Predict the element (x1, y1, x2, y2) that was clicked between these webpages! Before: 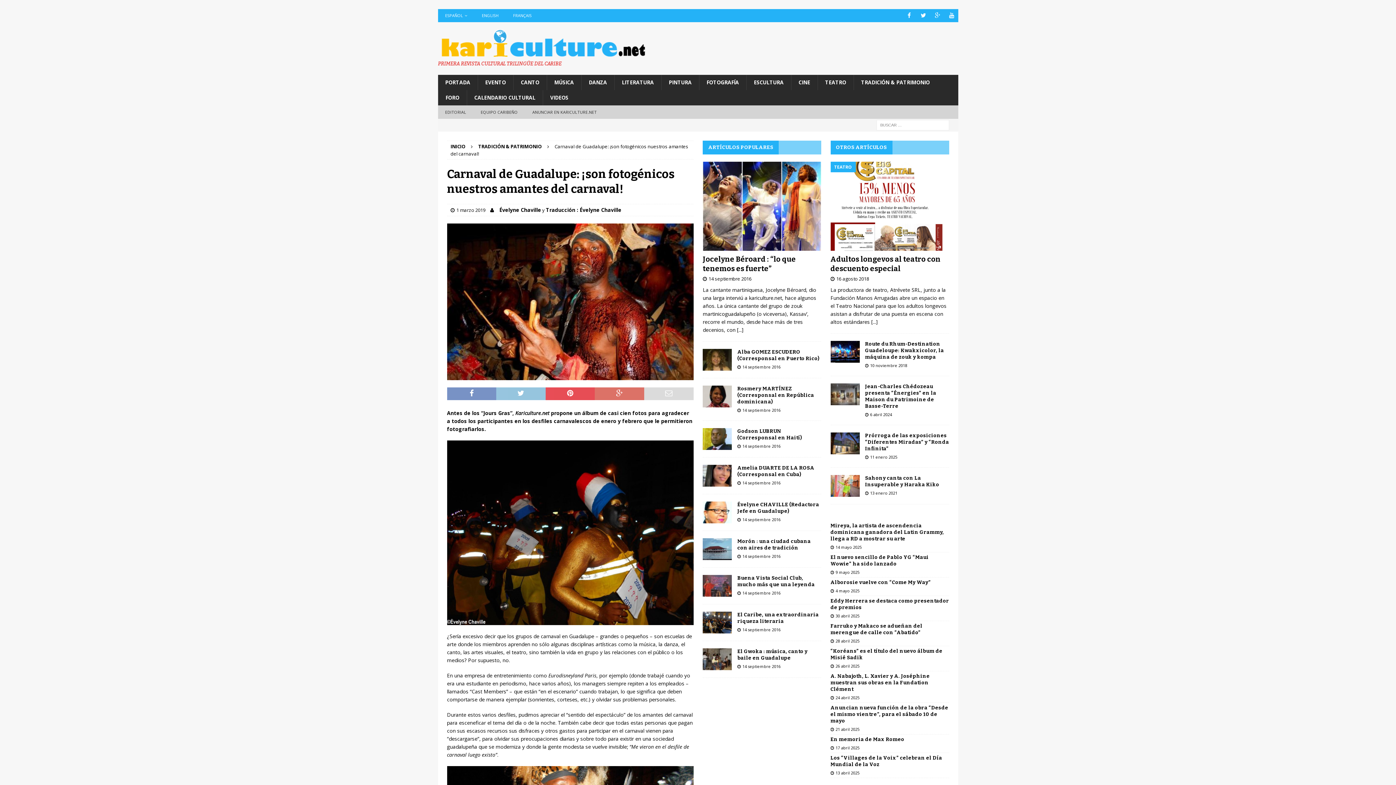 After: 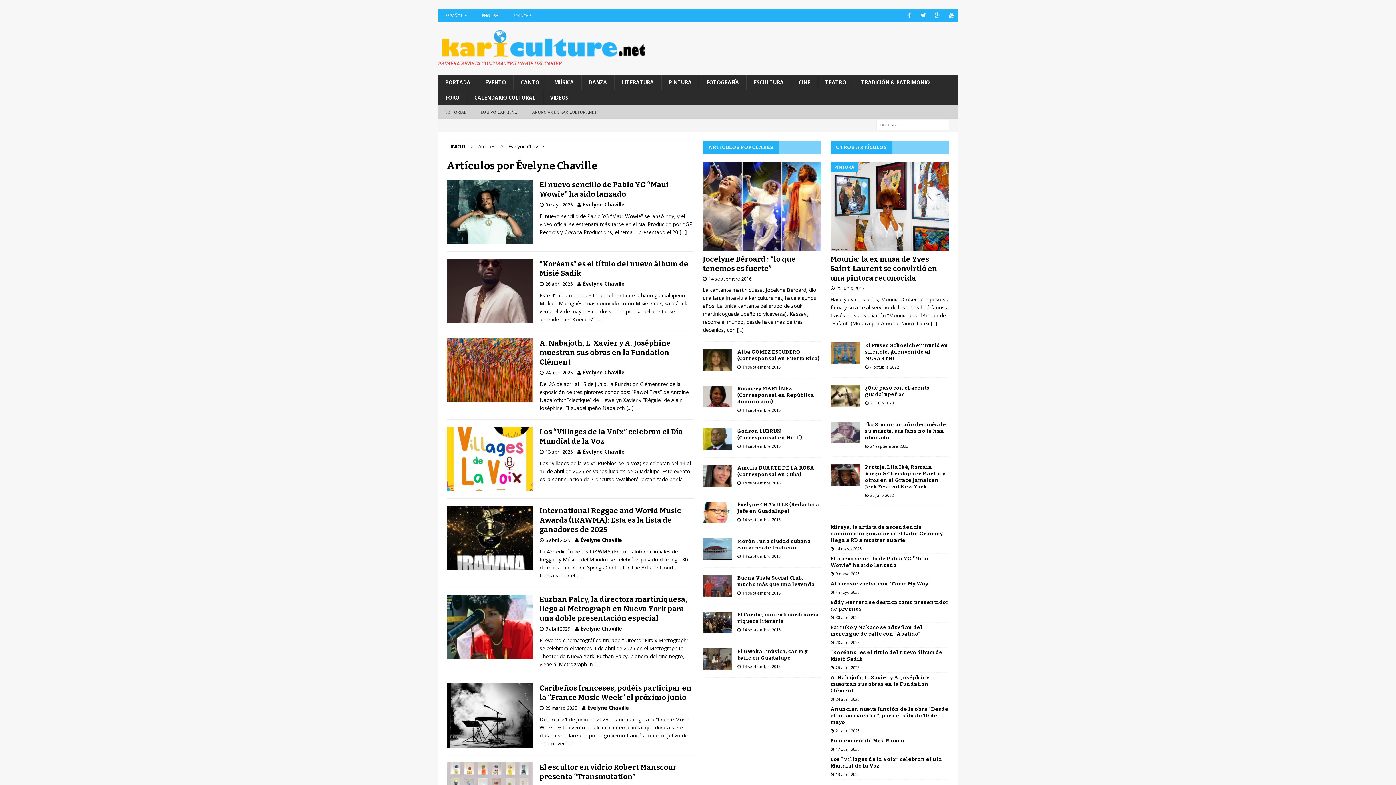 Action: label: Évelyne Chaville bbox: (499, 206, 541, 213)